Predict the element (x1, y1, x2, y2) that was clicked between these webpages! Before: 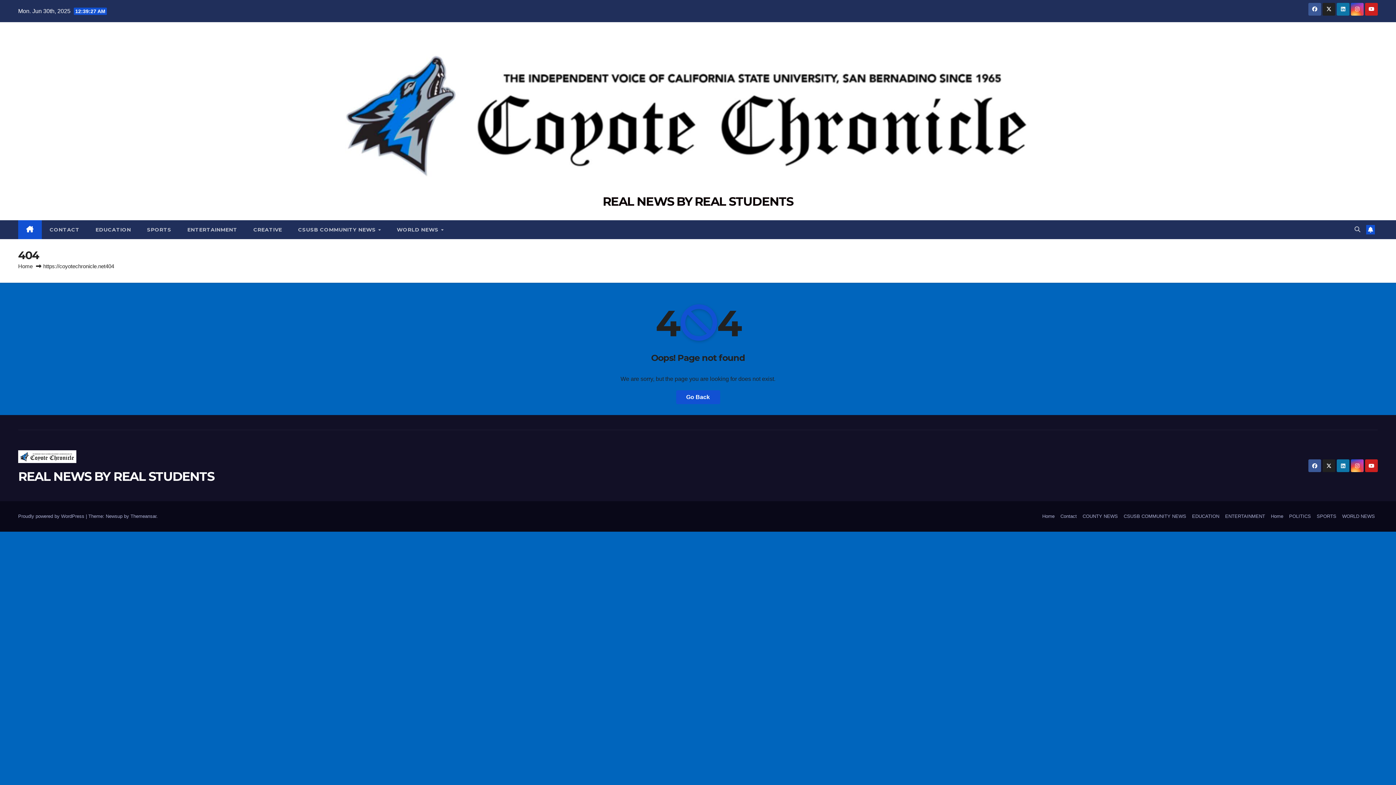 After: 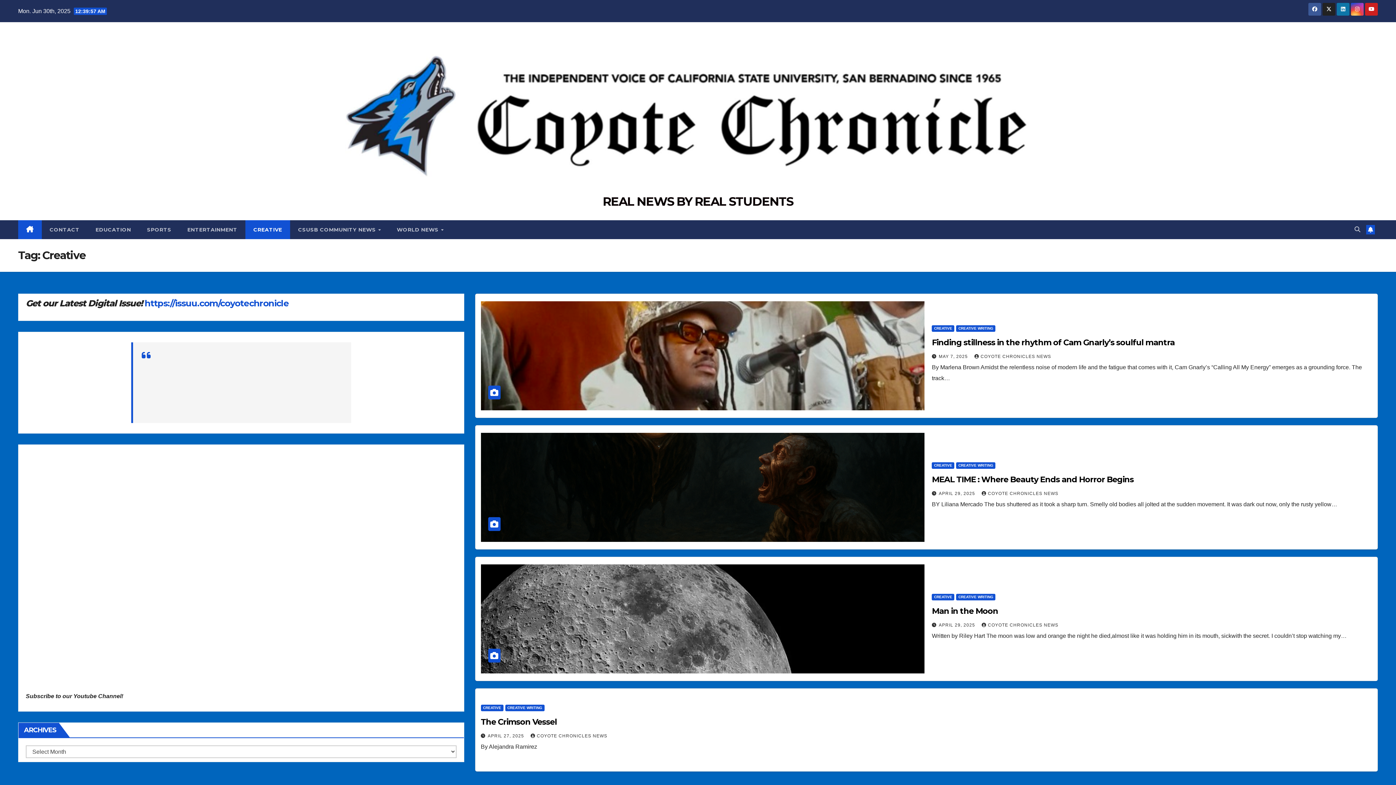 Action: bbox: (245, 220, 290, 239) label: CREATIVE